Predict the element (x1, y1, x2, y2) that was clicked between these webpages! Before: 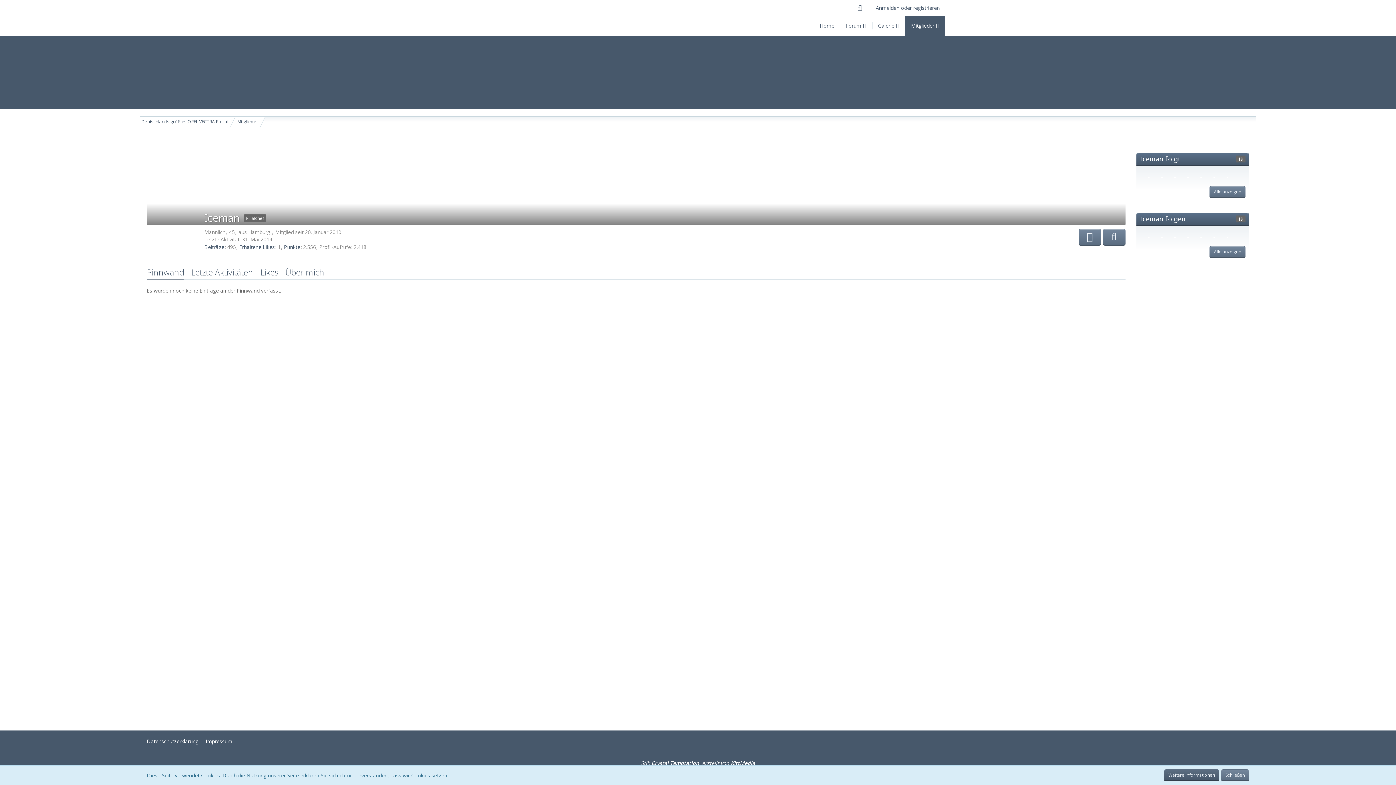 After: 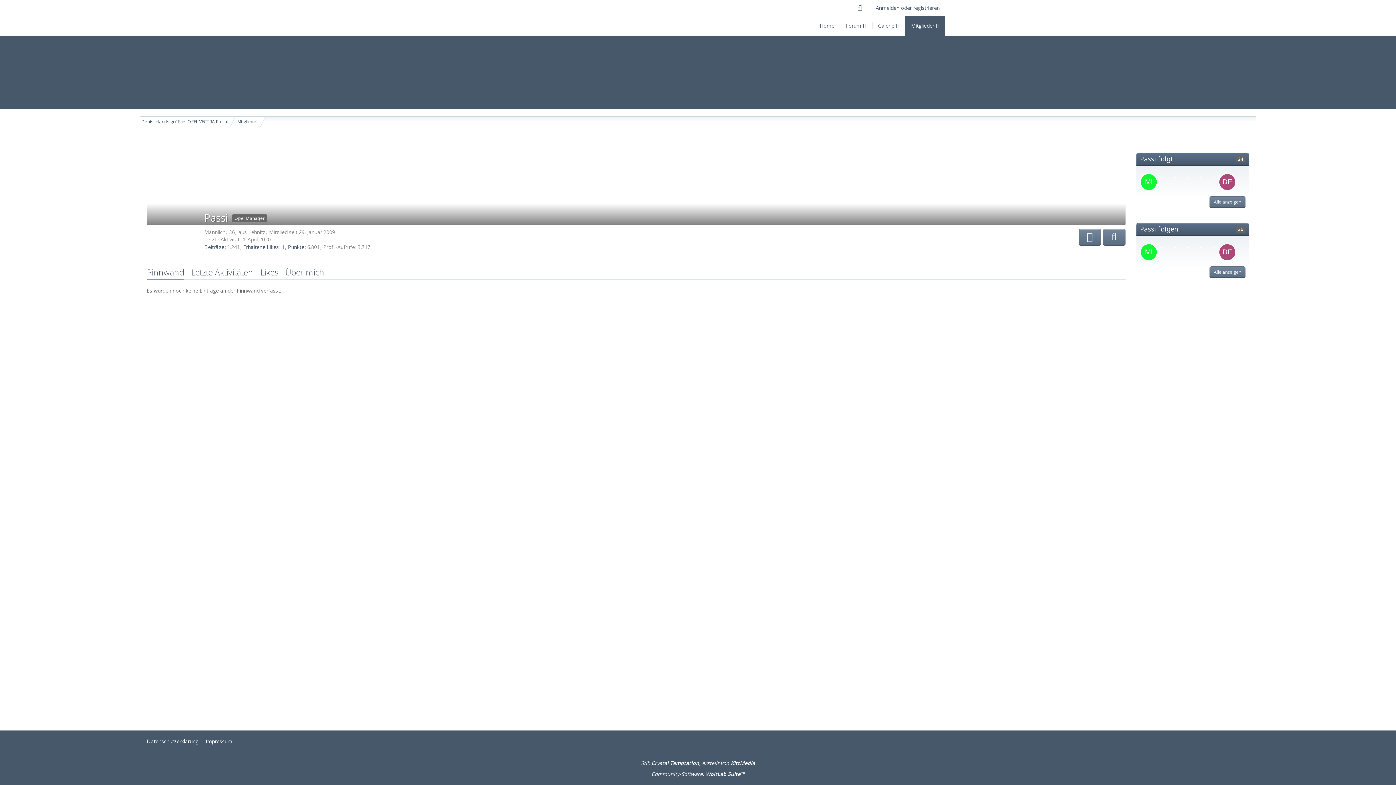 Action: bbox: (1218, 173, 1236, 180)